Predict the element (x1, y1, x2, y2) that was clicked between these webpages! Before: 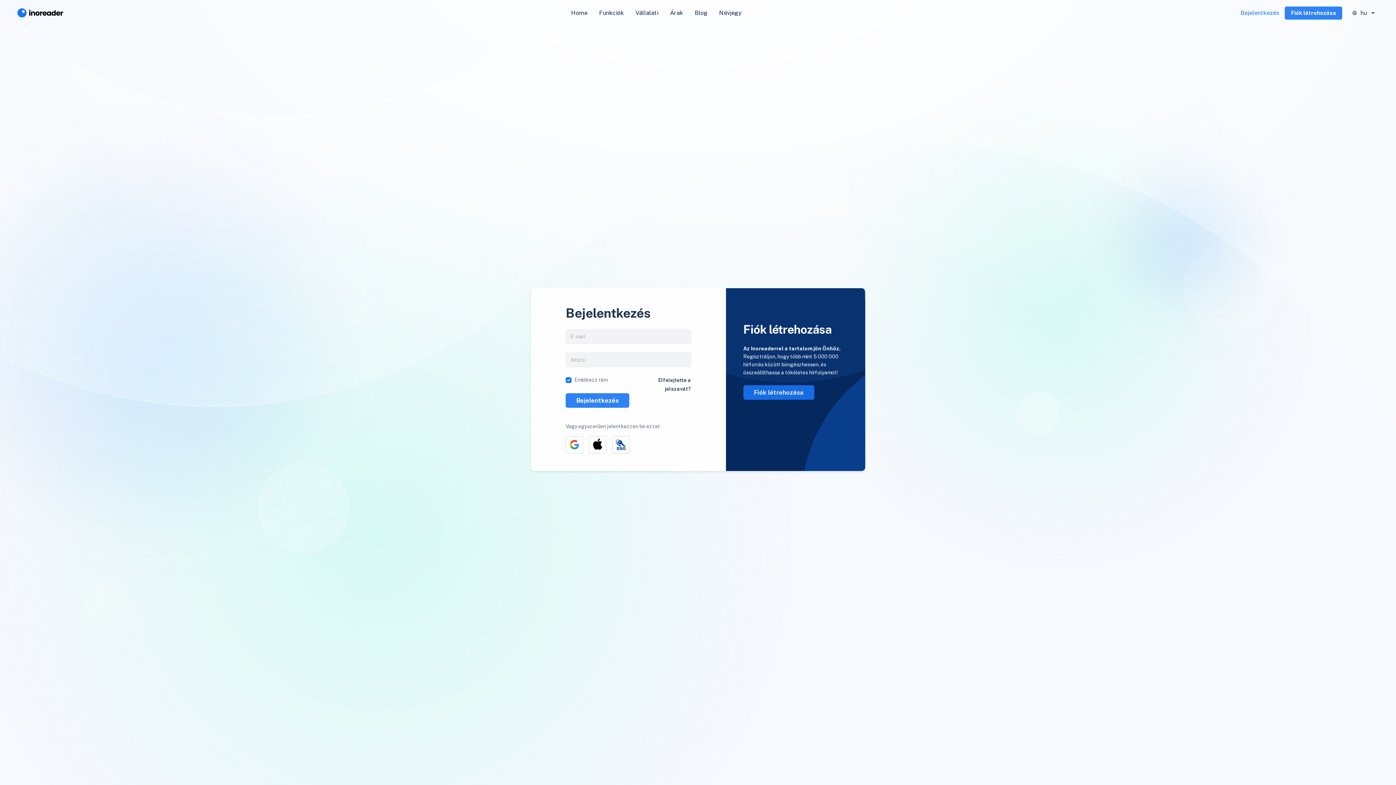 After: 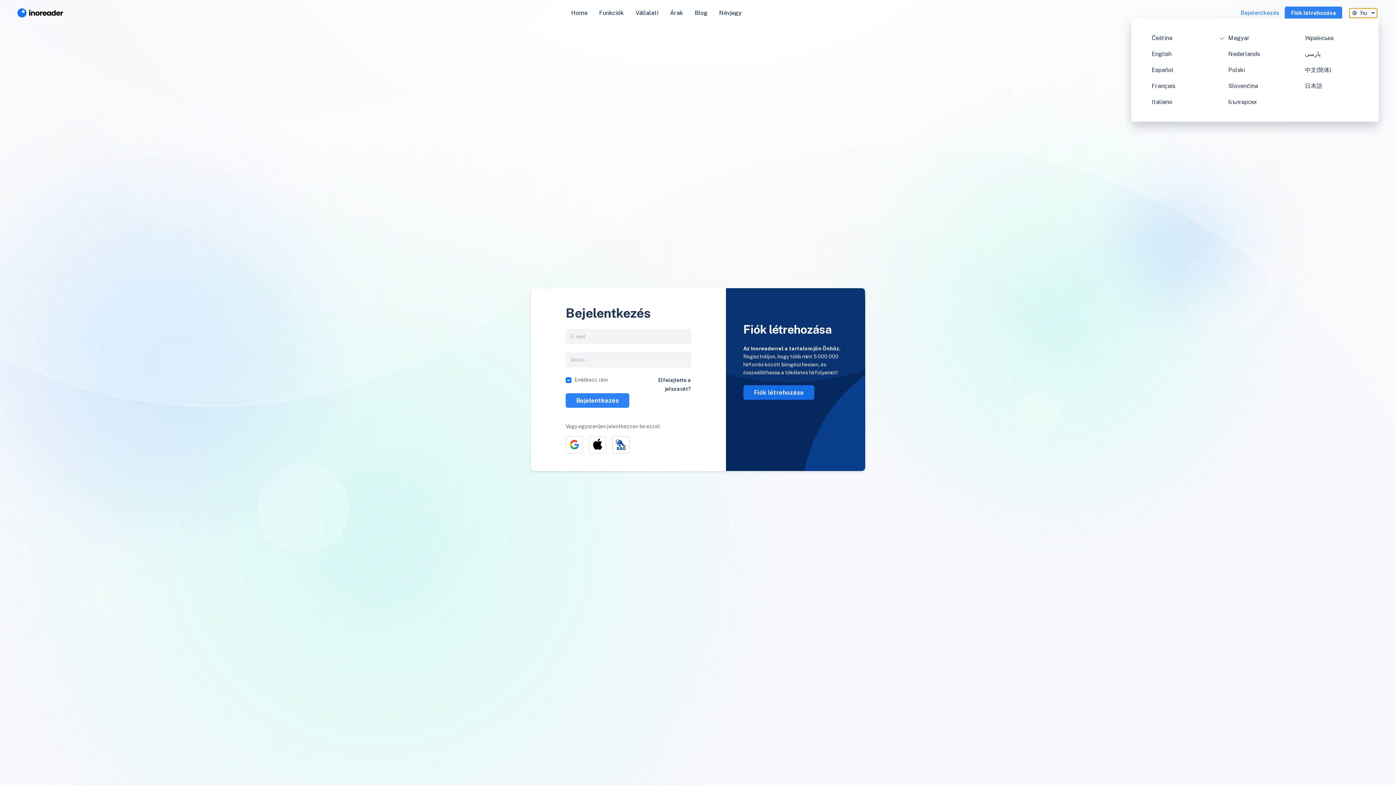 Action: label: hu bbox: (1349, 8, 1377, 17)